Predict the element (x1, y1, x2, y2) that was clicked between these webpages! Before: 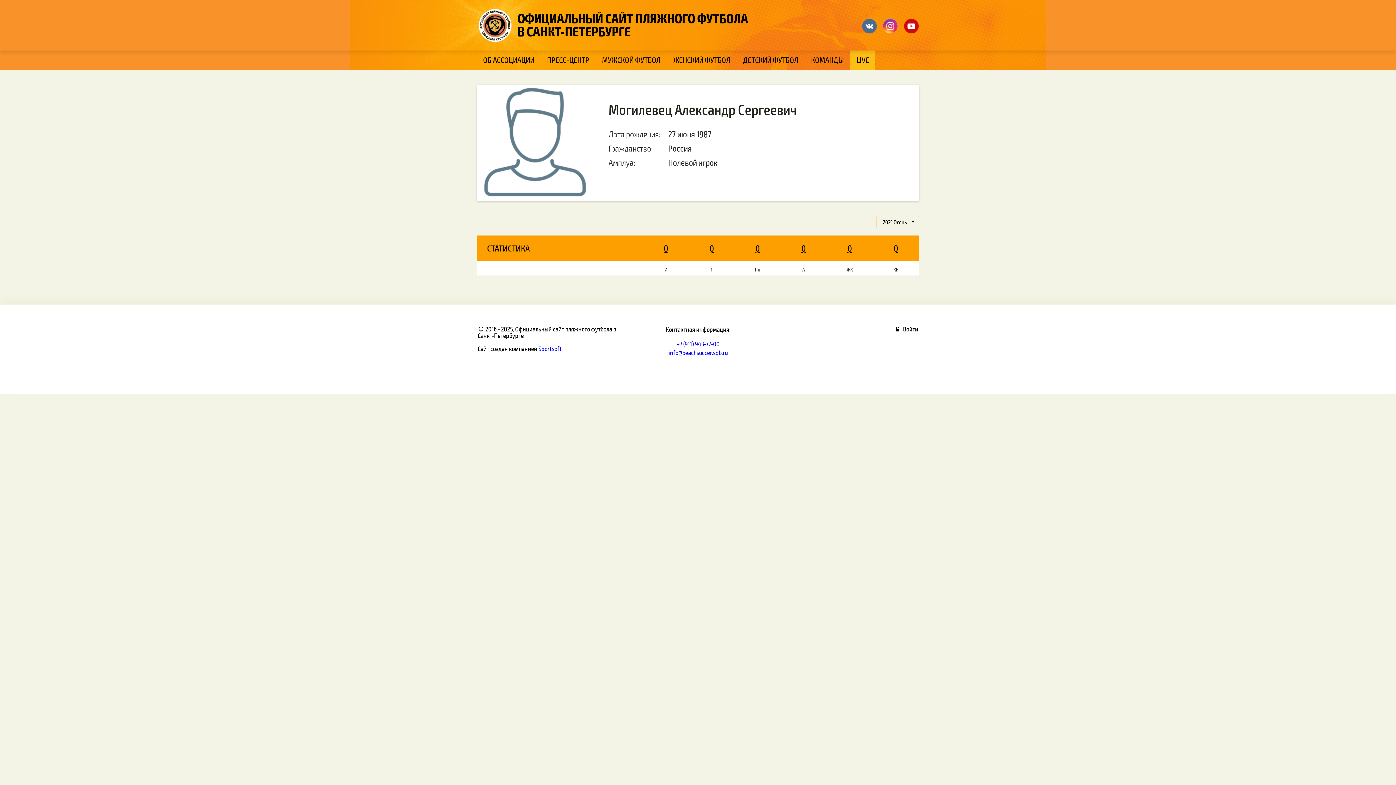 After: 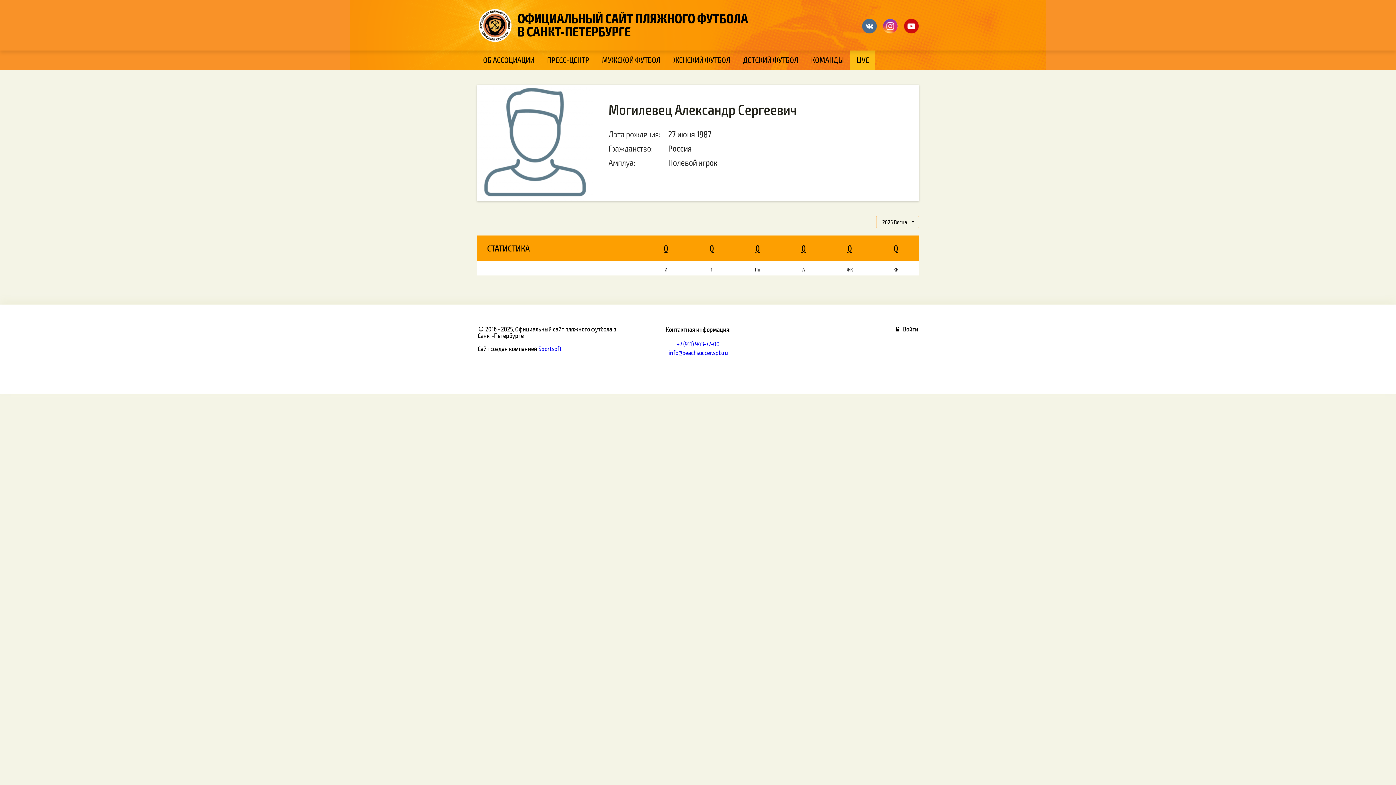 Action: bbox: (477, 85, 593, 201)